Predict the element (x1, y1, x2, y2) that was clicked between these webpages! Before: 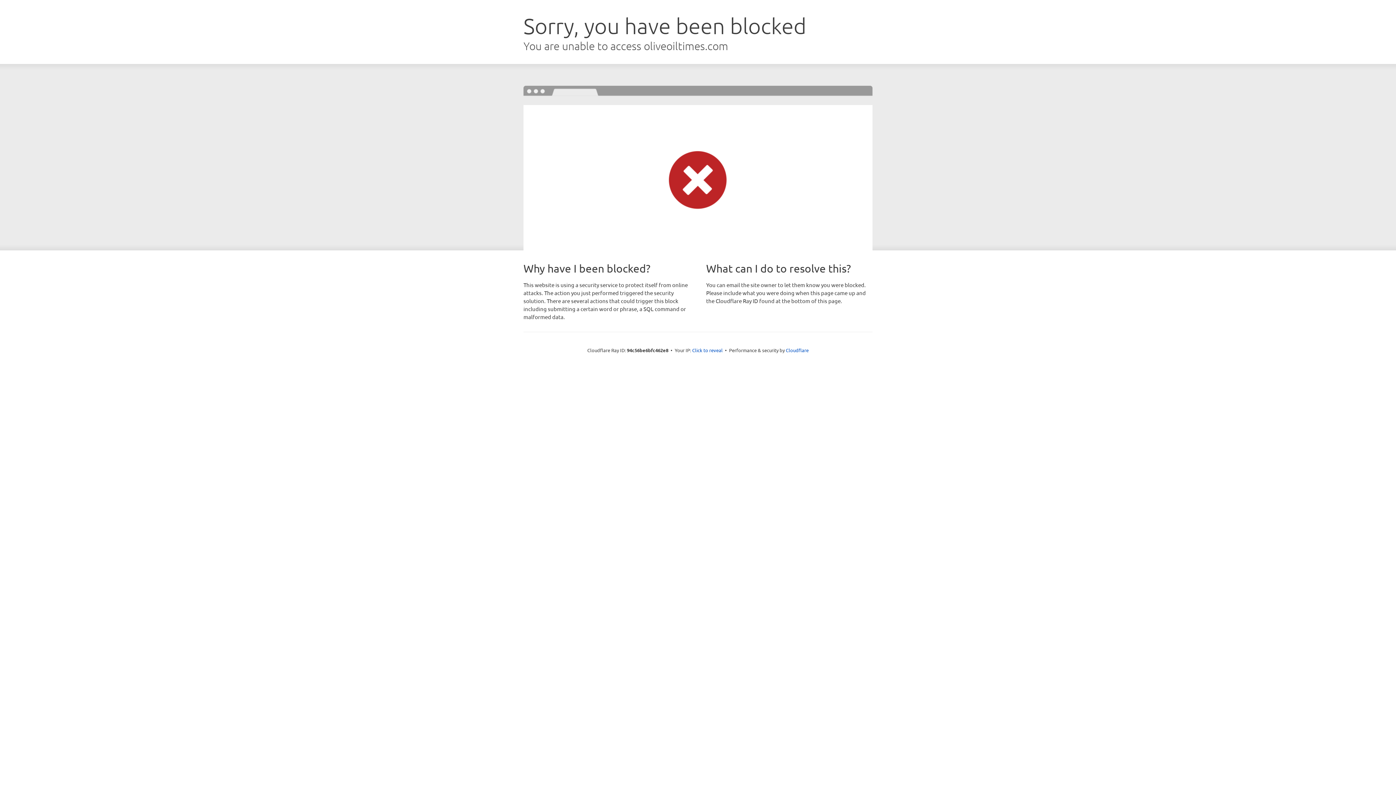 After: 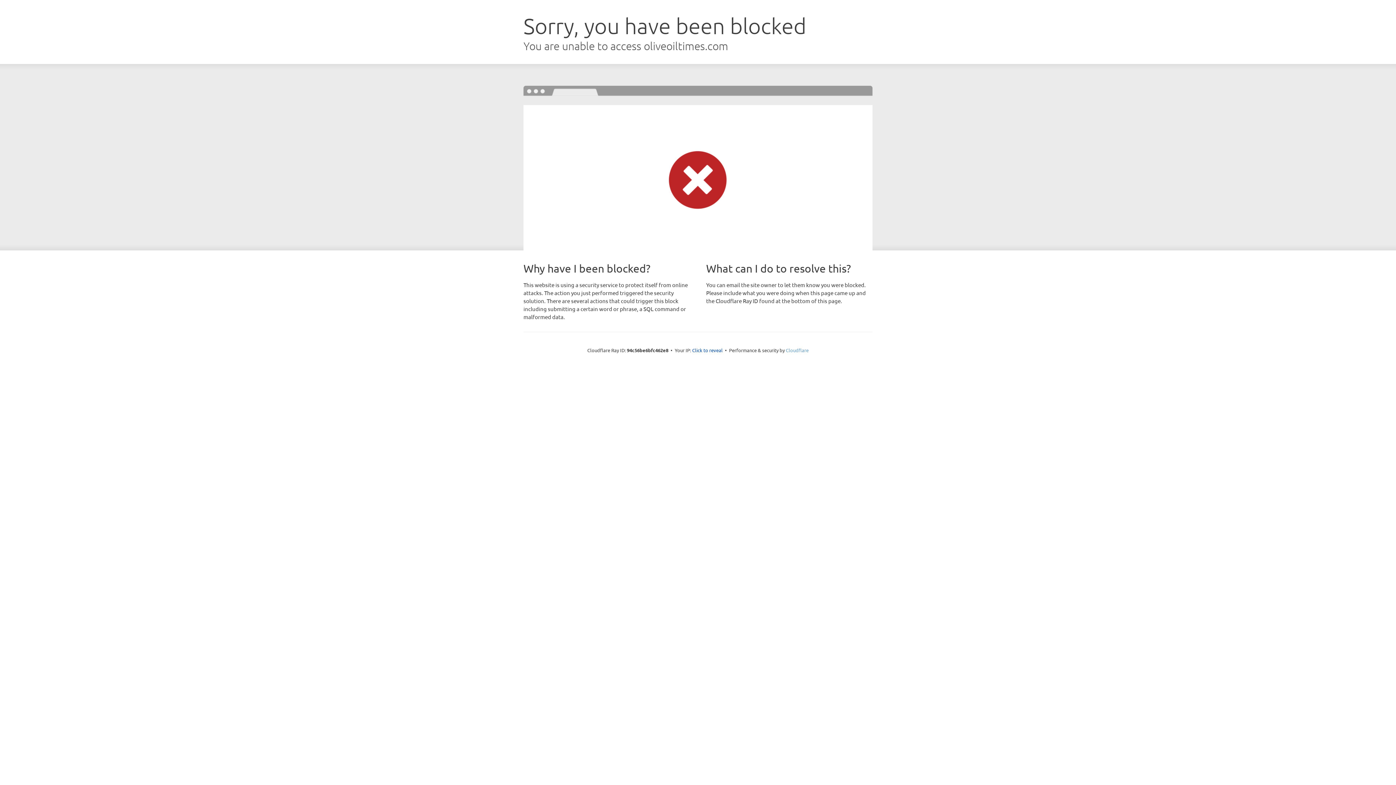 Action: bbox: (786, 347, 808, 353) label: Cloudflare